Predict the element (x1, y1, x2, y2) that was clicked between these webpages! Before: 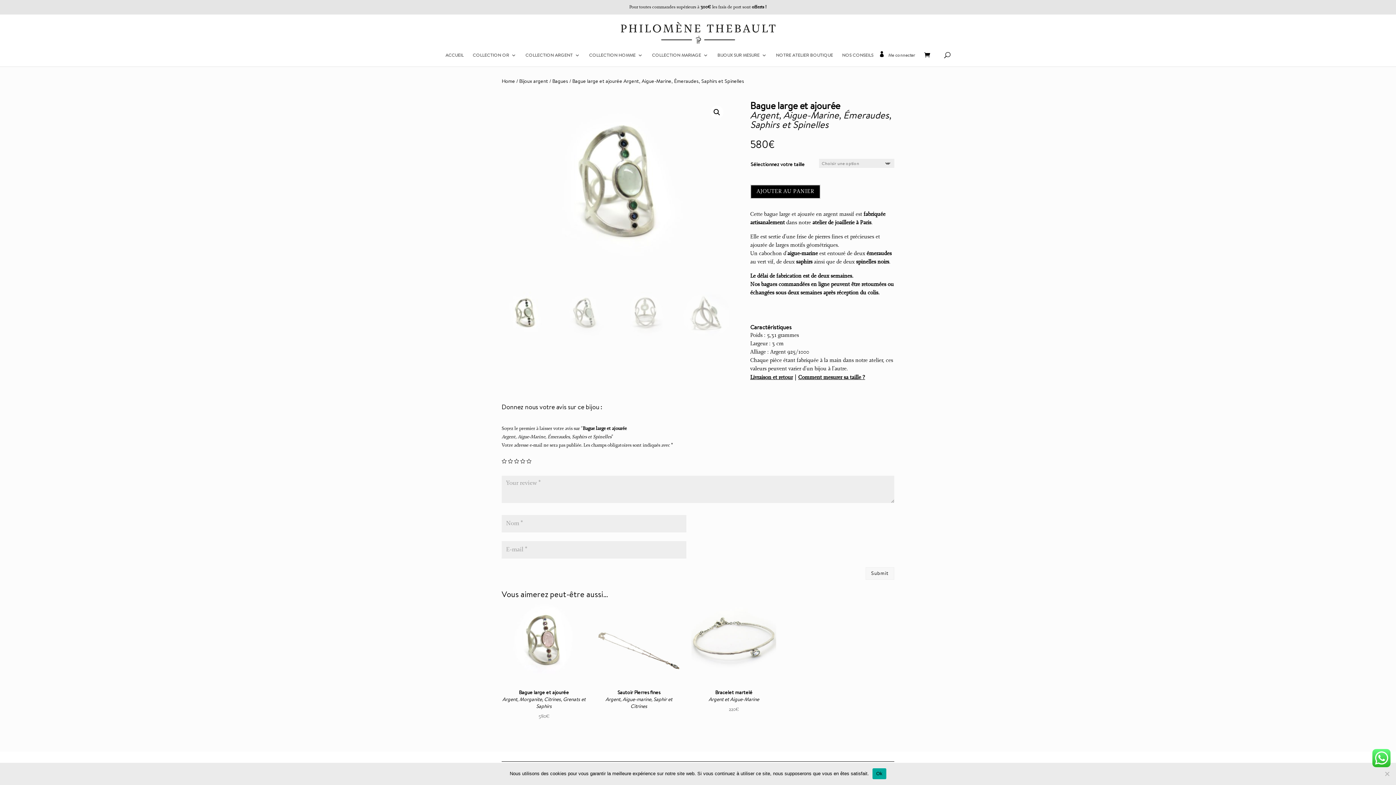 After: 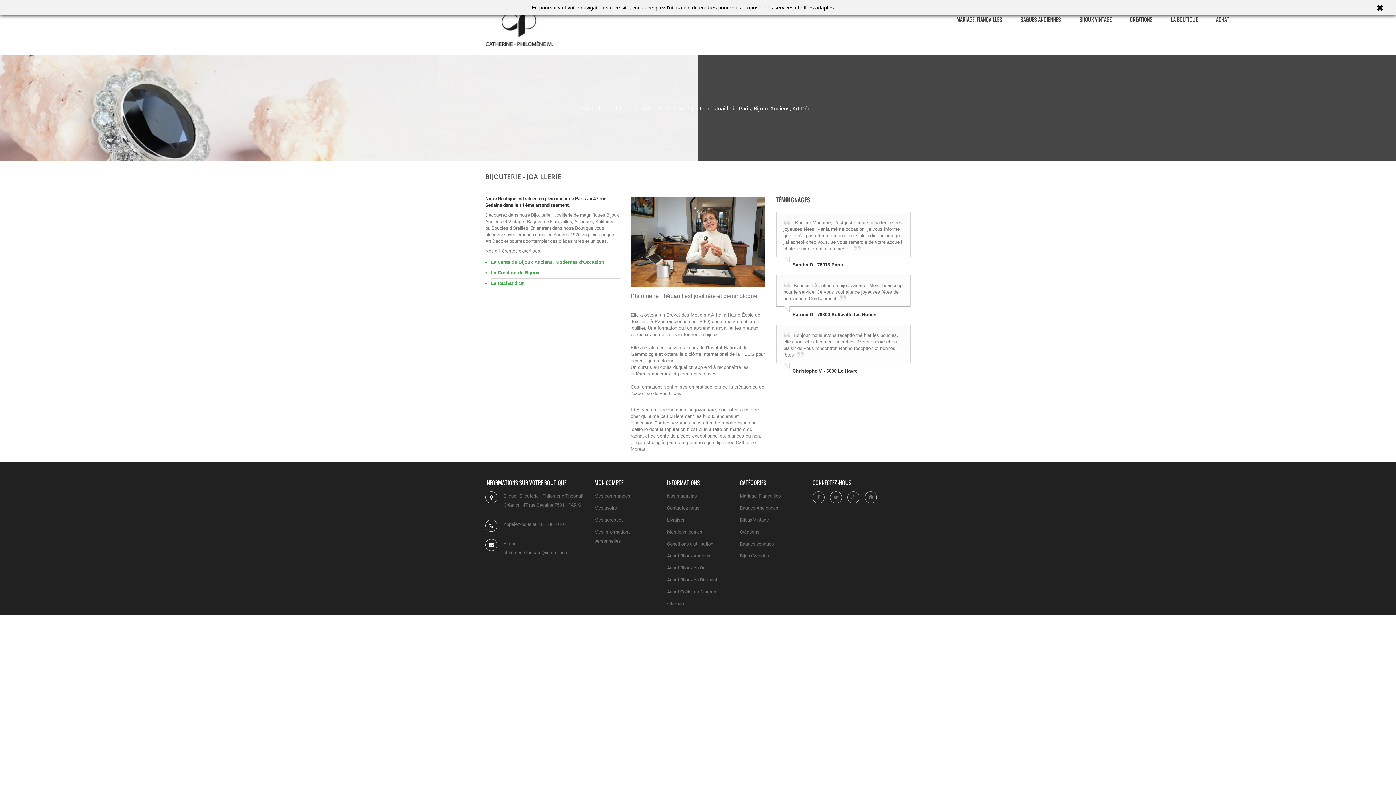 Action: bbox: (790, 242, 805, 248) label: motifs